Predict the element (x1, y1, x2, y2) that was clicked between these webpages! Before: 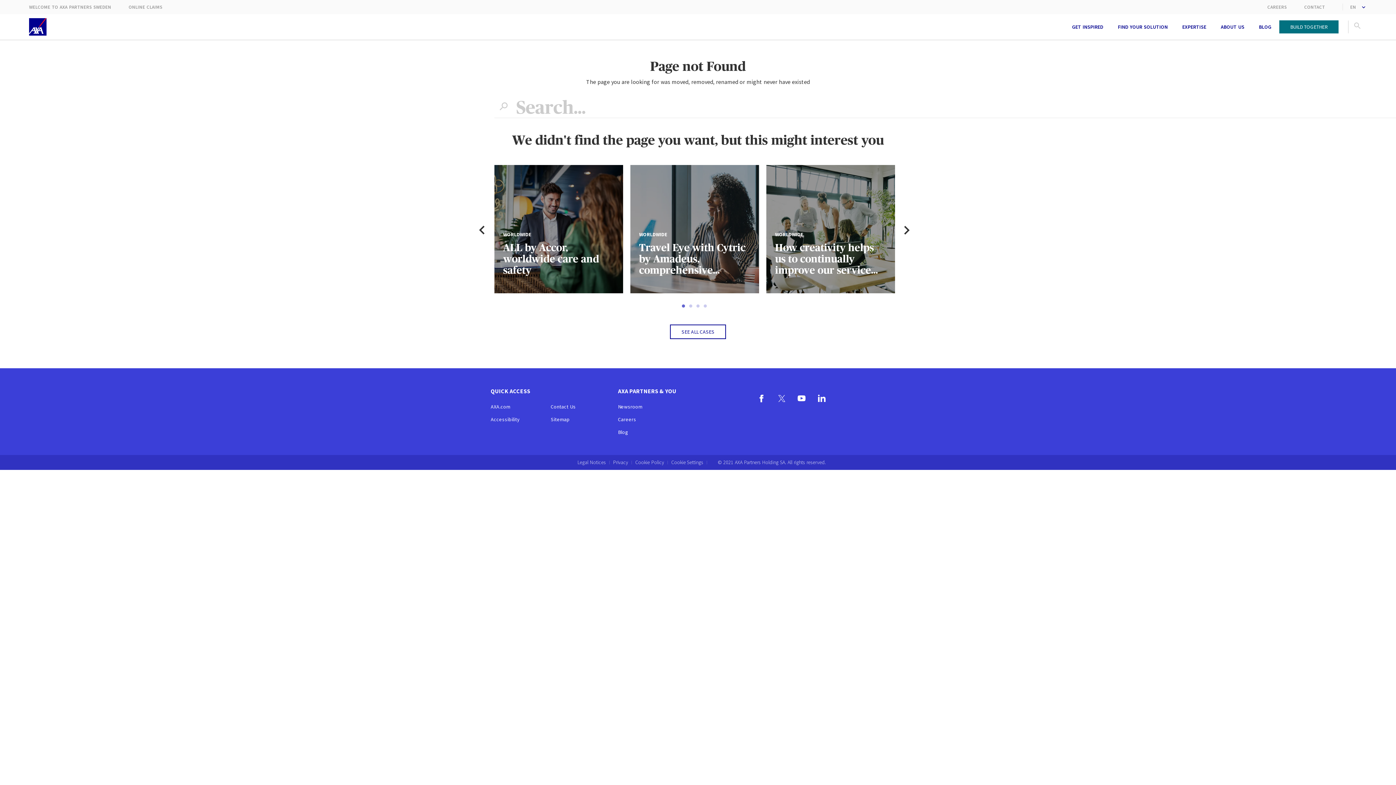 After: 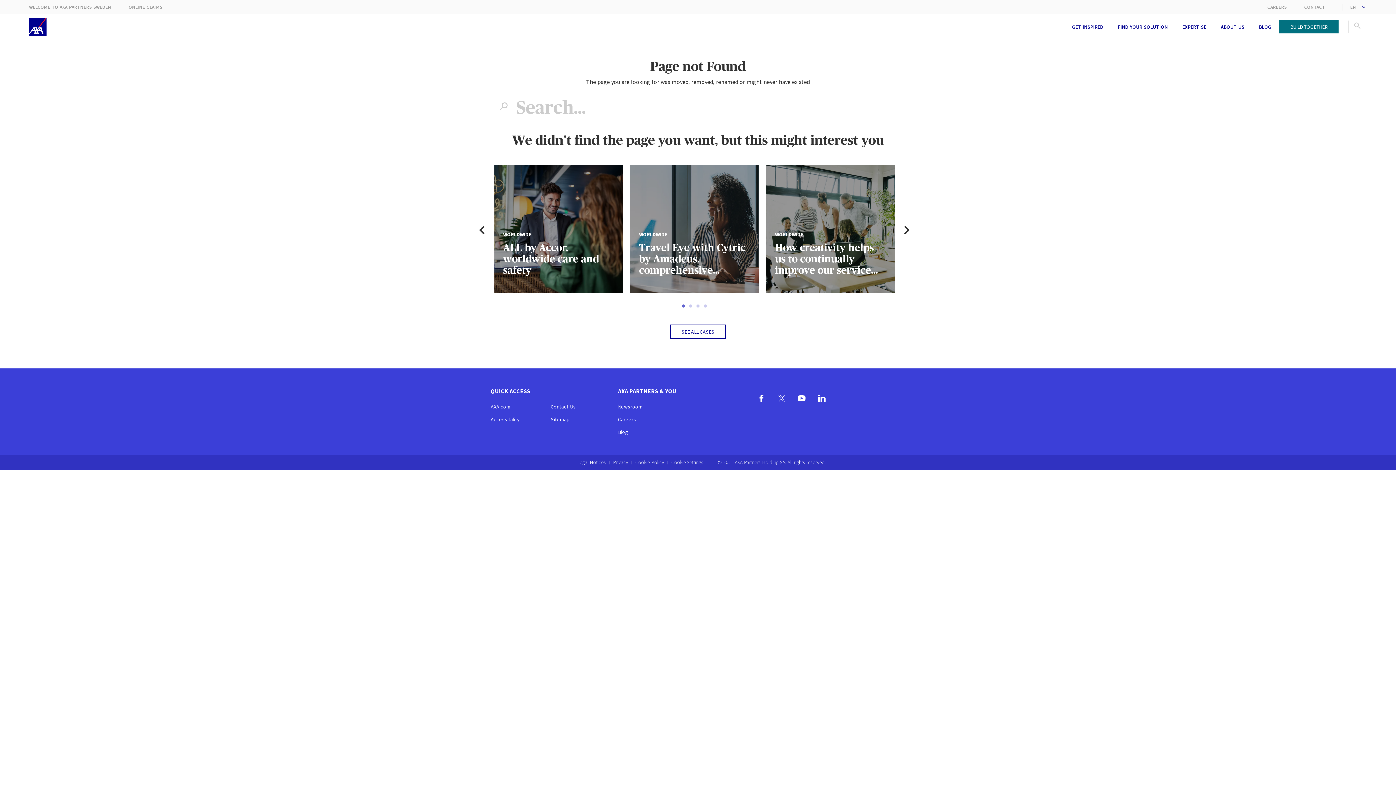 Action: bbox: (793, 390, 810, 406)